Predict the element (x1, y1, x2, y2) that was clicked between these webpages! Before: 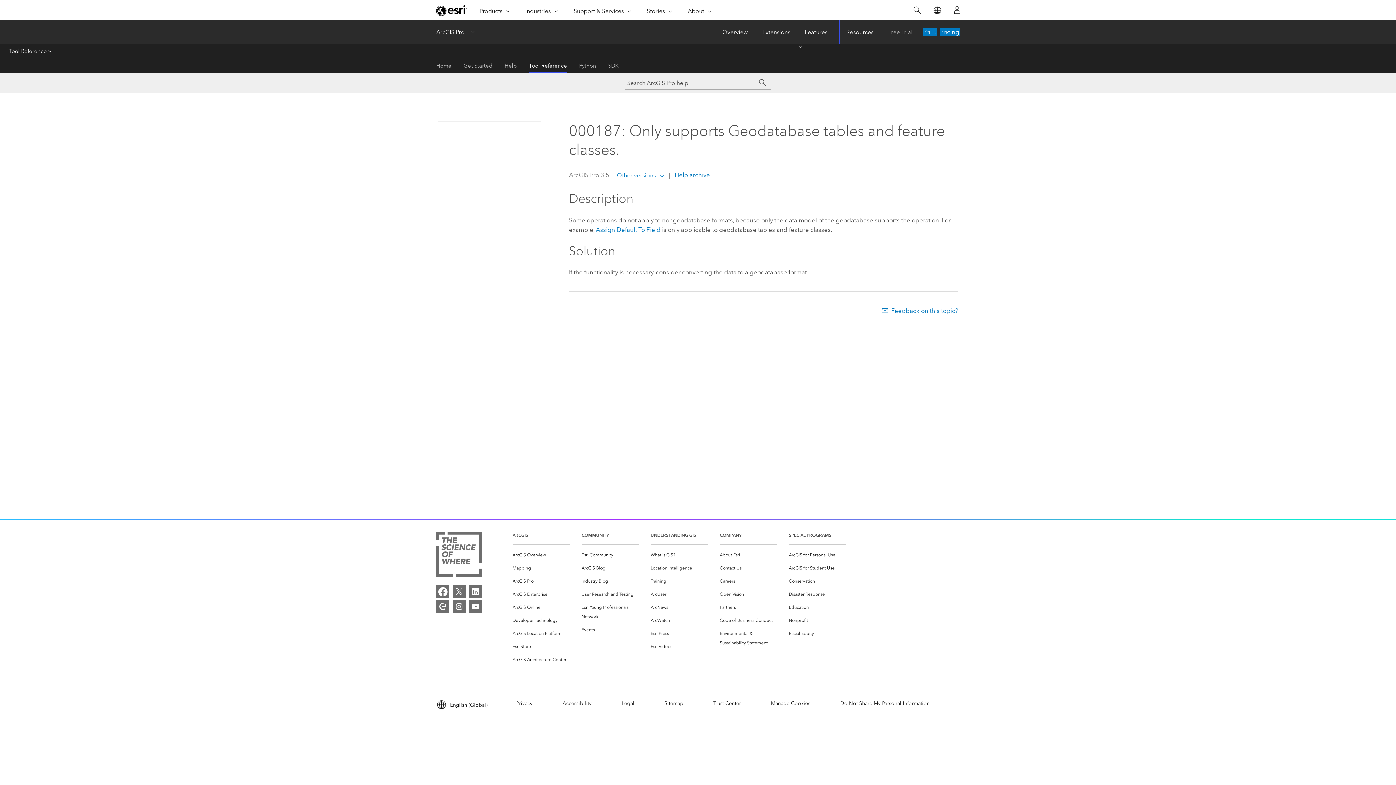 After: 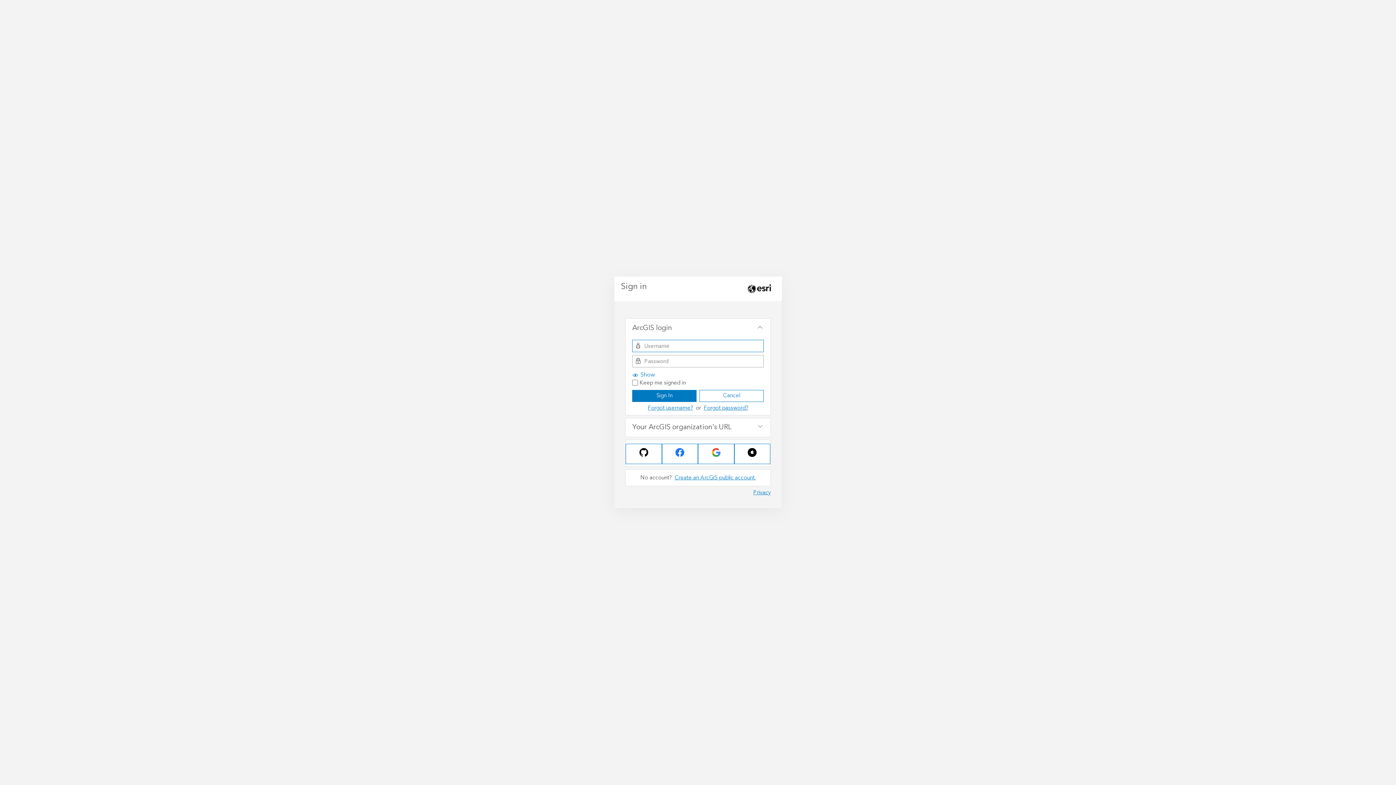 Action: bbox: (947, 0, 967, 20) label: Sign In